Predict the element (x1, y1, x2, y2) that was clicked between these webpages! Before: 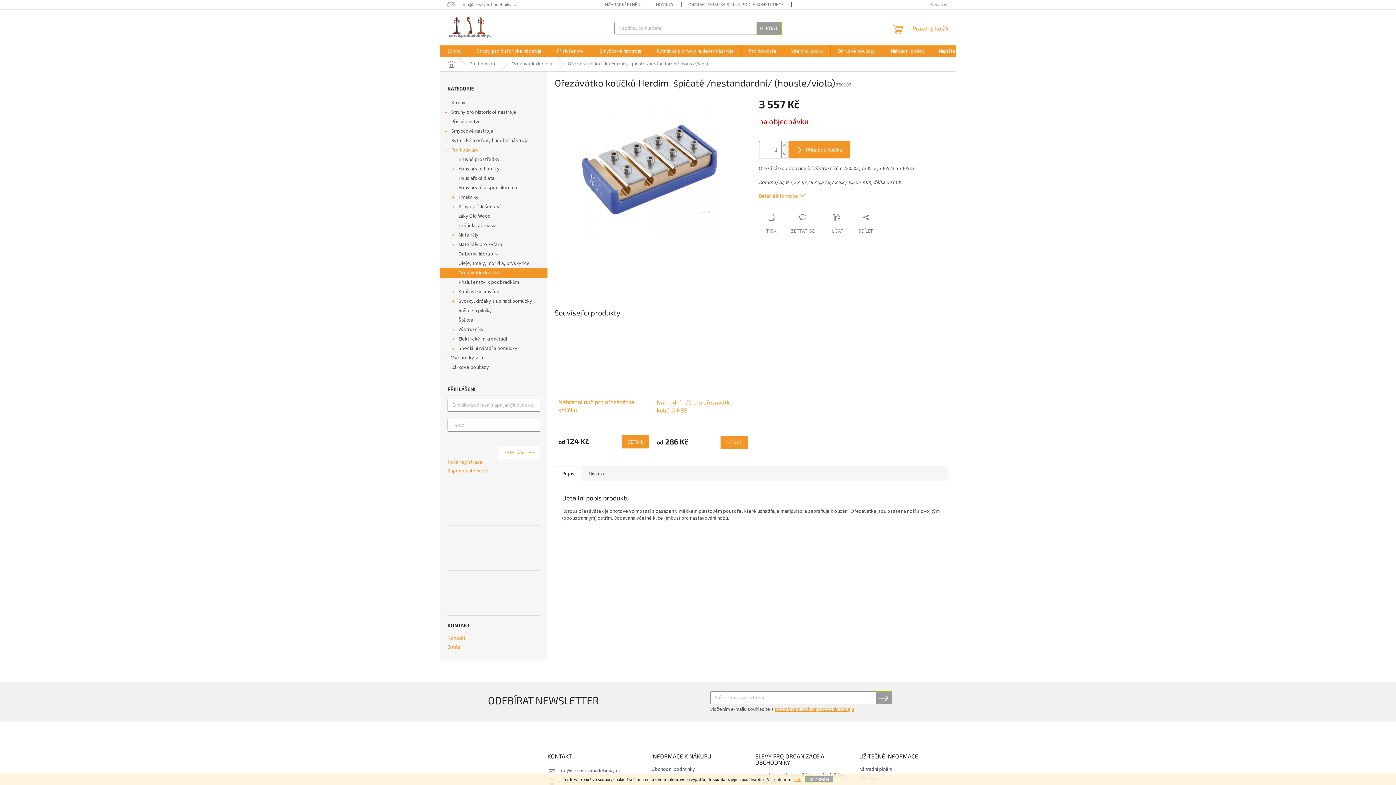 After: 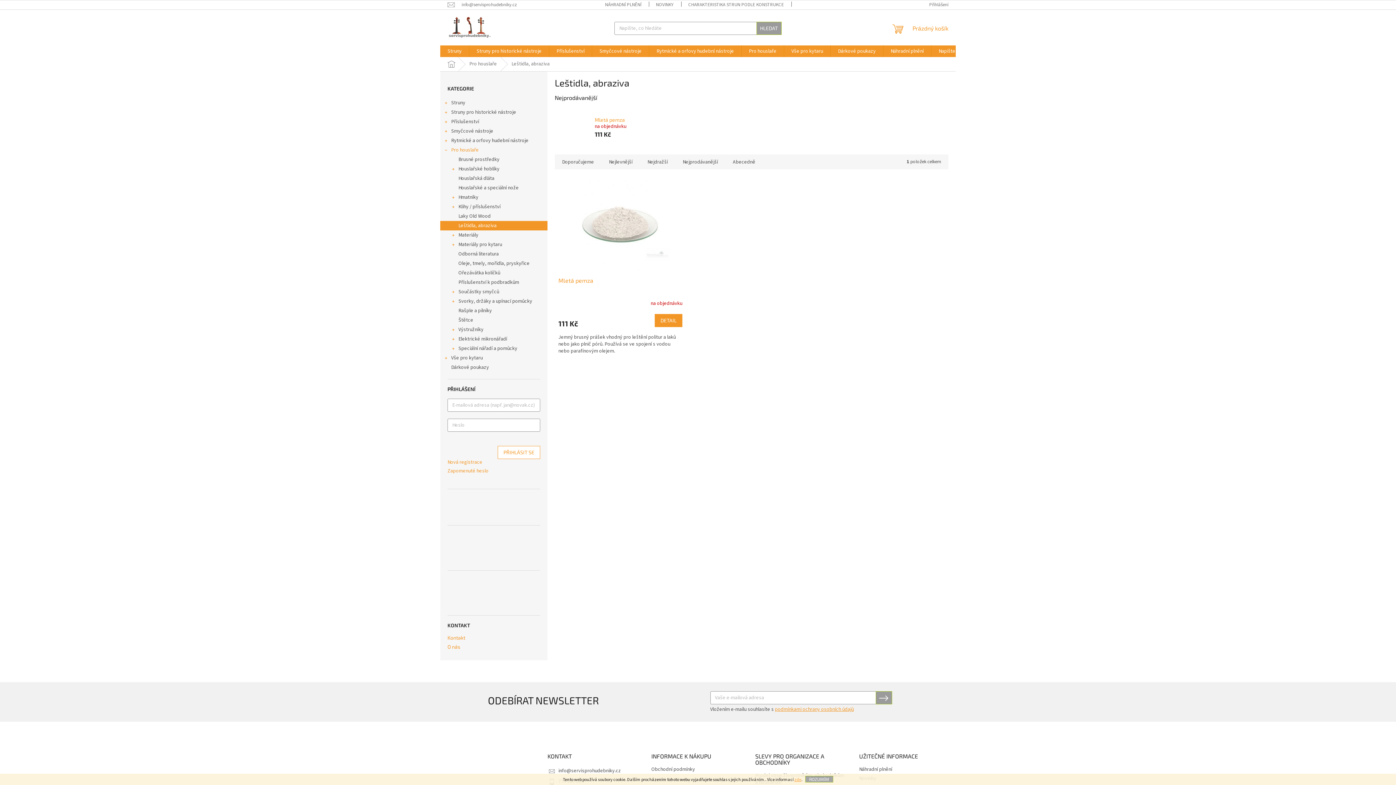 Action: label: Leštidla, abraziva bbox: (440, 221, 547, 230)